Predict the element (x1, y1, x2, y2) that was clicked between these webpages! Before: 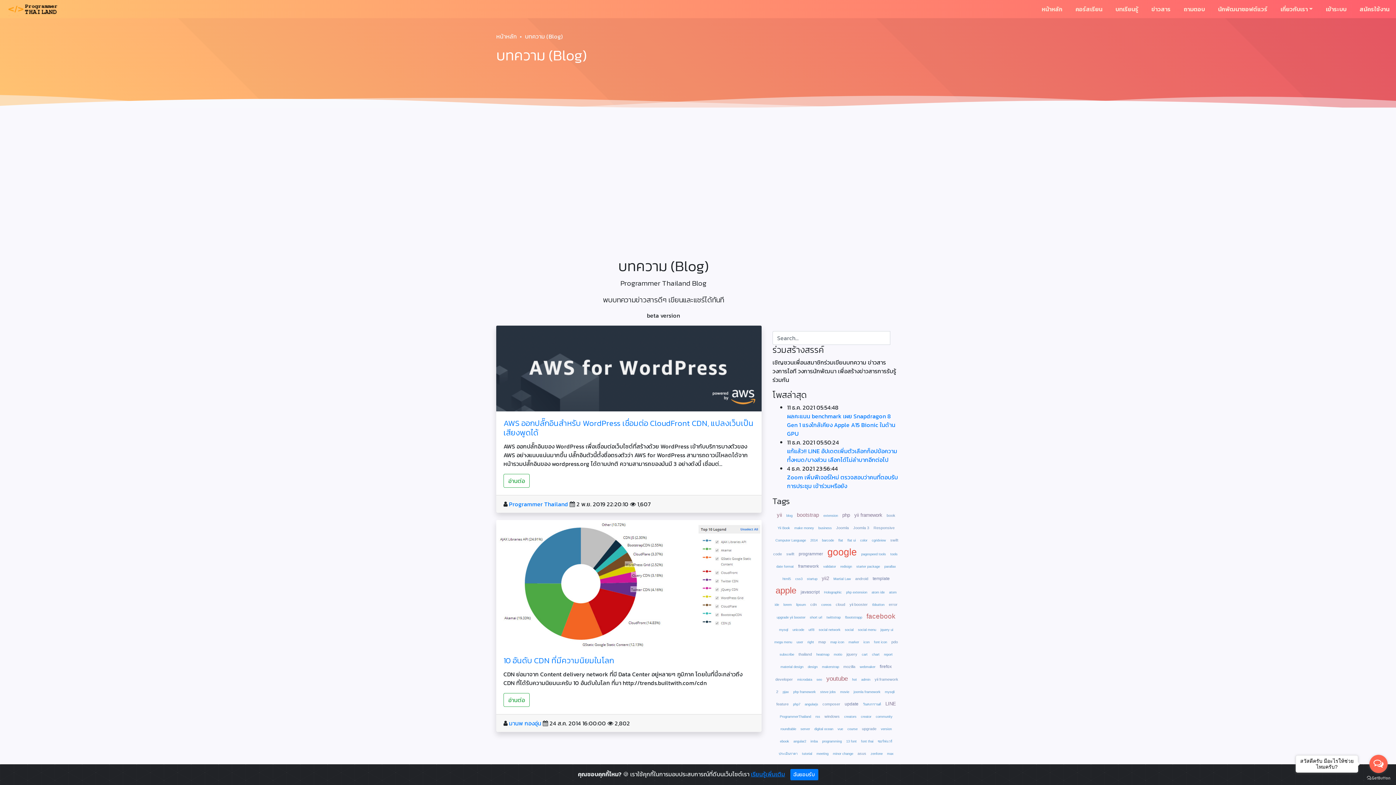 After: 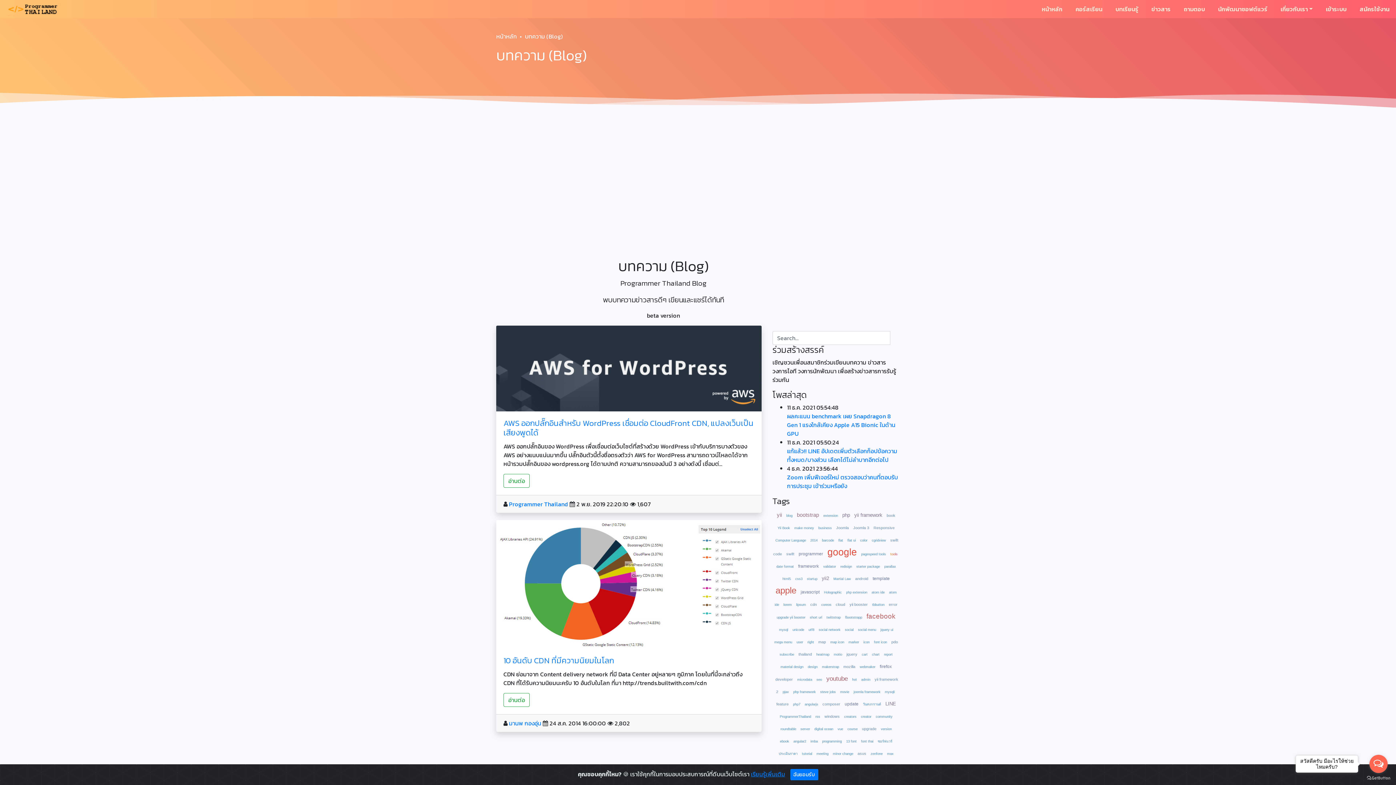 Action: label: tools bbox: (890, 552, 897, 556)